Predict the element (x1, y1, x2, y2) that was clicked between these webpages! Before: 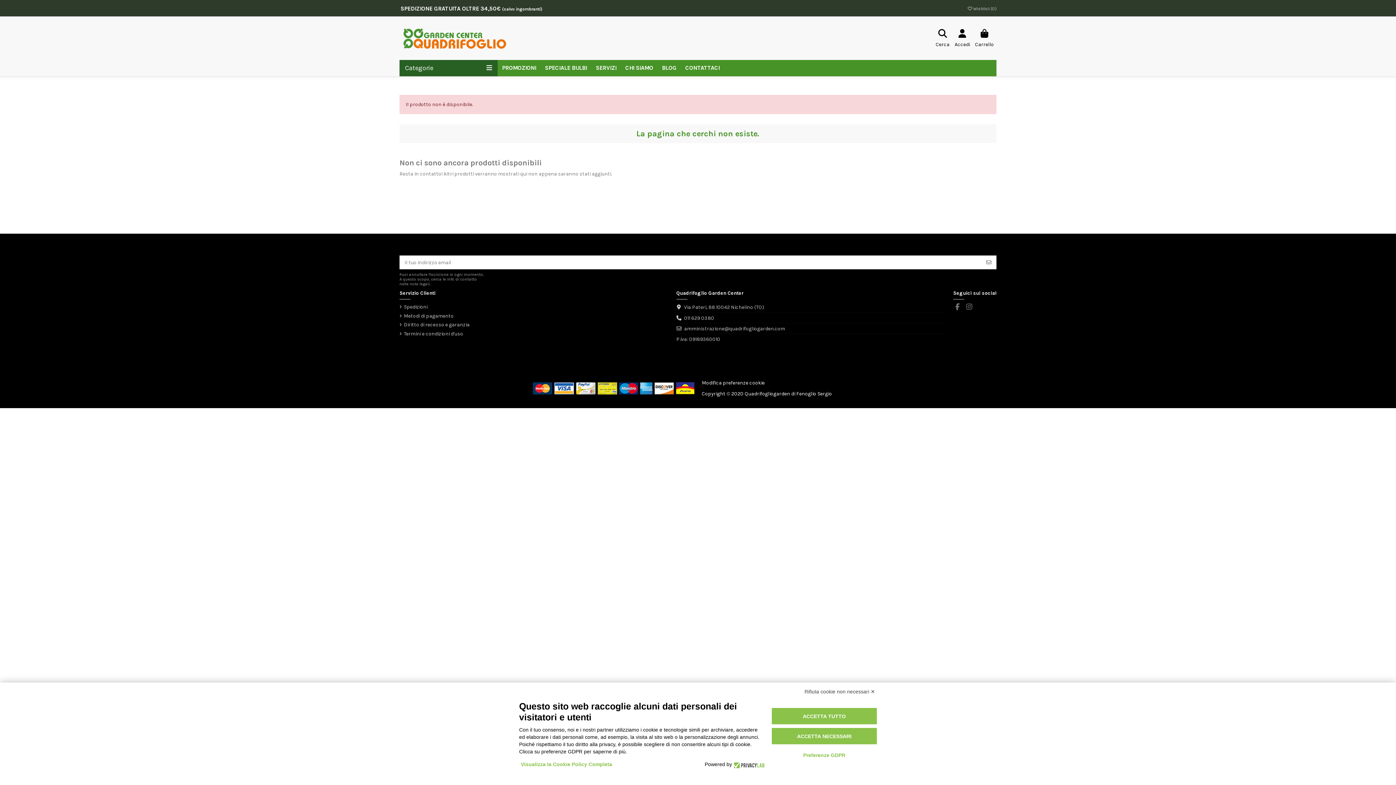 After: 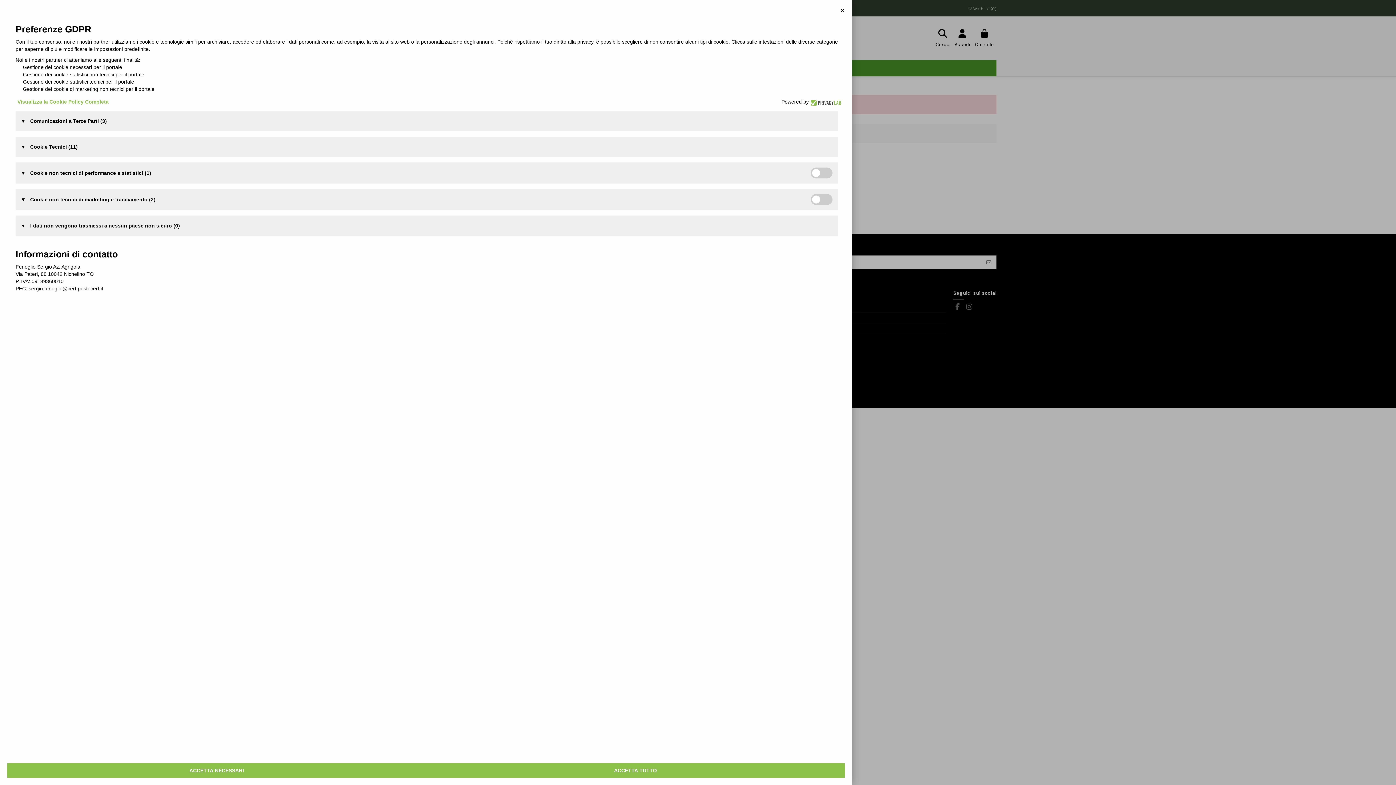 Action: label: Preferenze GDPR bbox: (788, 748, 860, 762)